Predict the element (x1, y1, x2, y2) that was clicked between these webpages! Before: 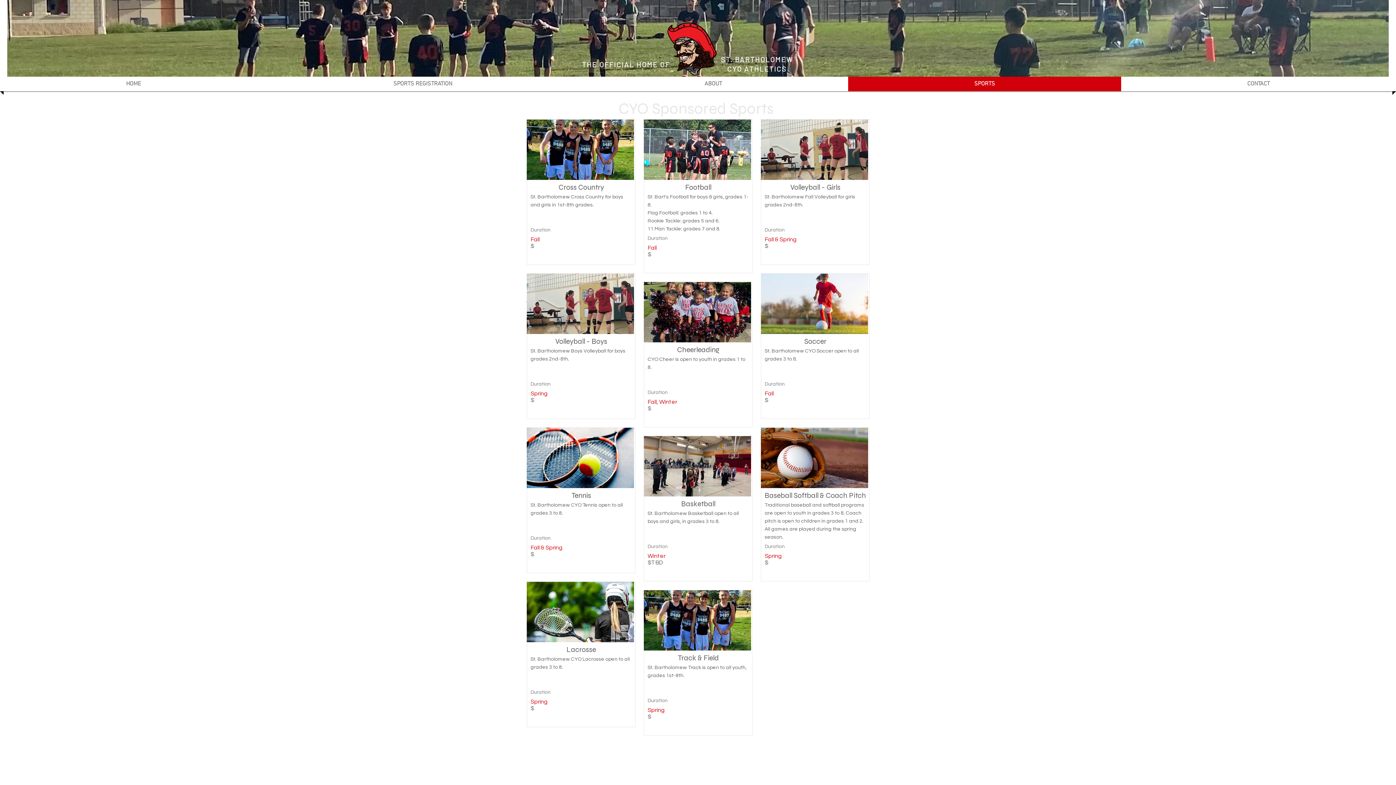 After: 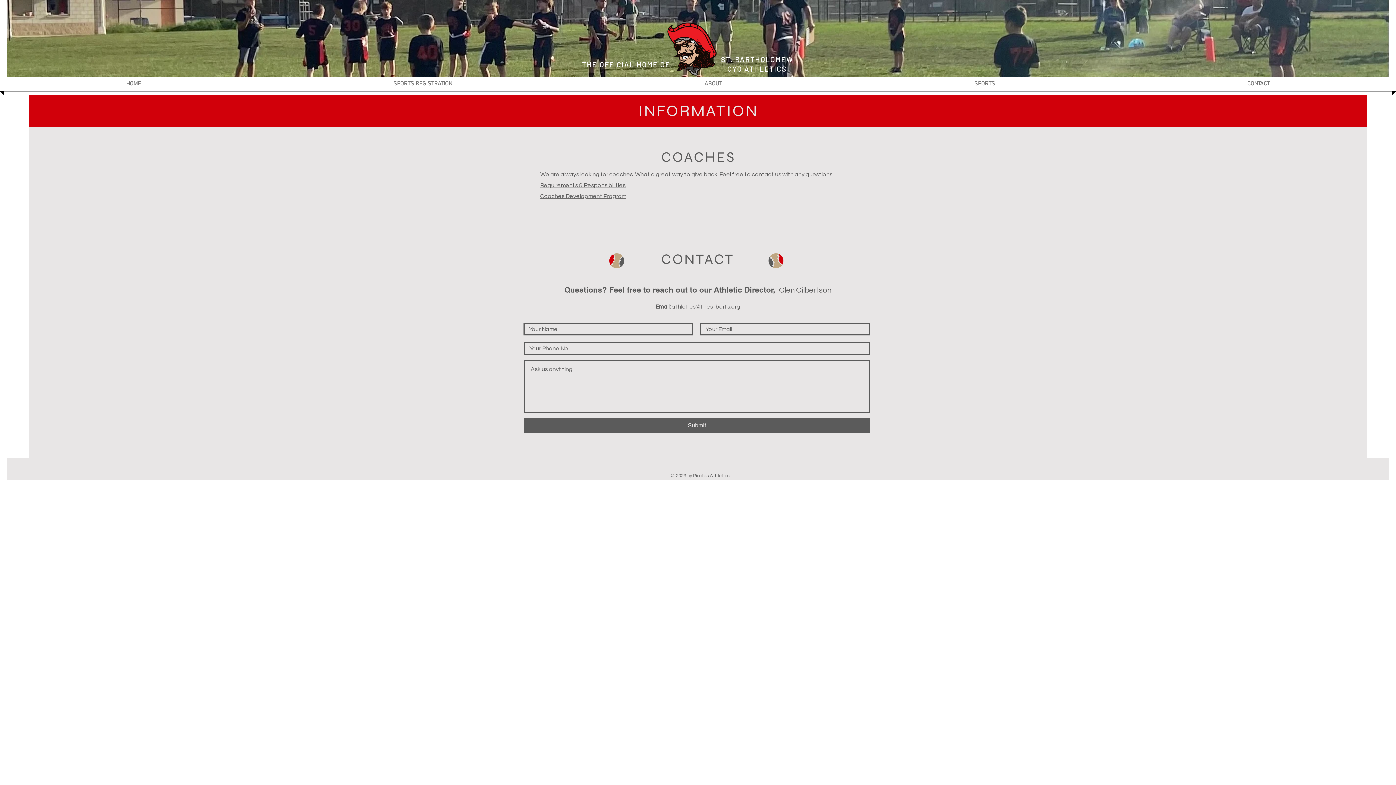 Action: label: CONTACT bbox: (1123, 76, 1394, 91)